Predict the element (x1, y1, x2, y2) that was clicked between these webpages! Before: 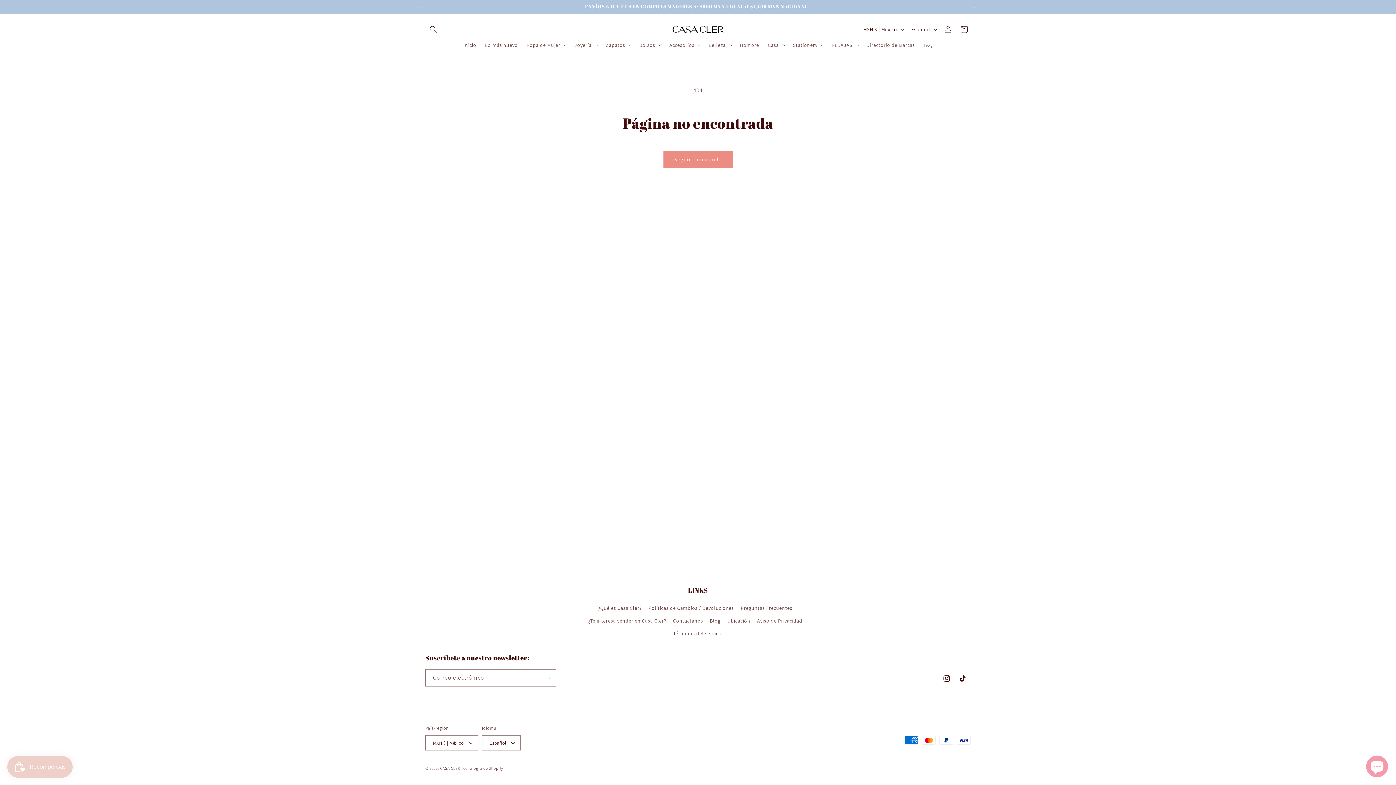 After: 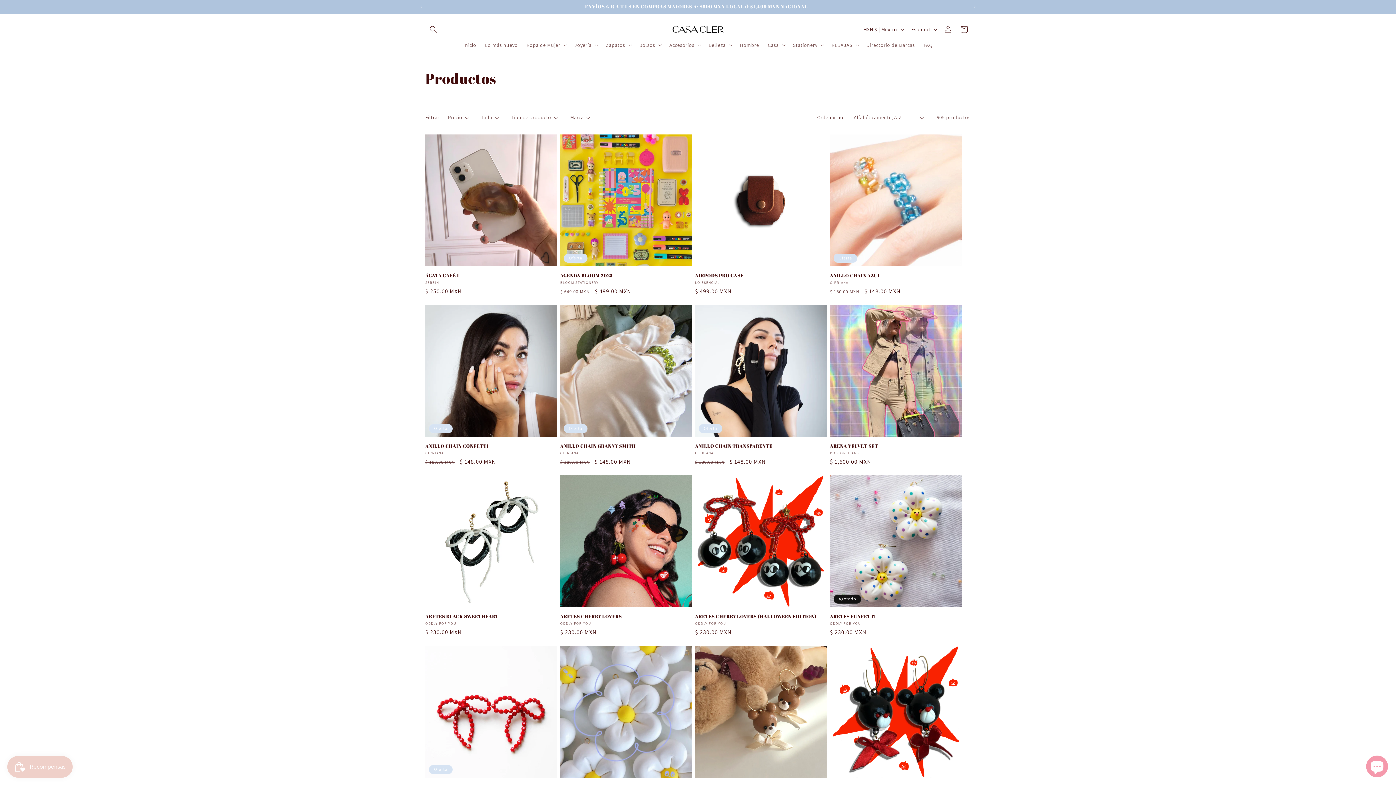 Action: bbox: (663, 150, 732, 168) label: Seguir comprando